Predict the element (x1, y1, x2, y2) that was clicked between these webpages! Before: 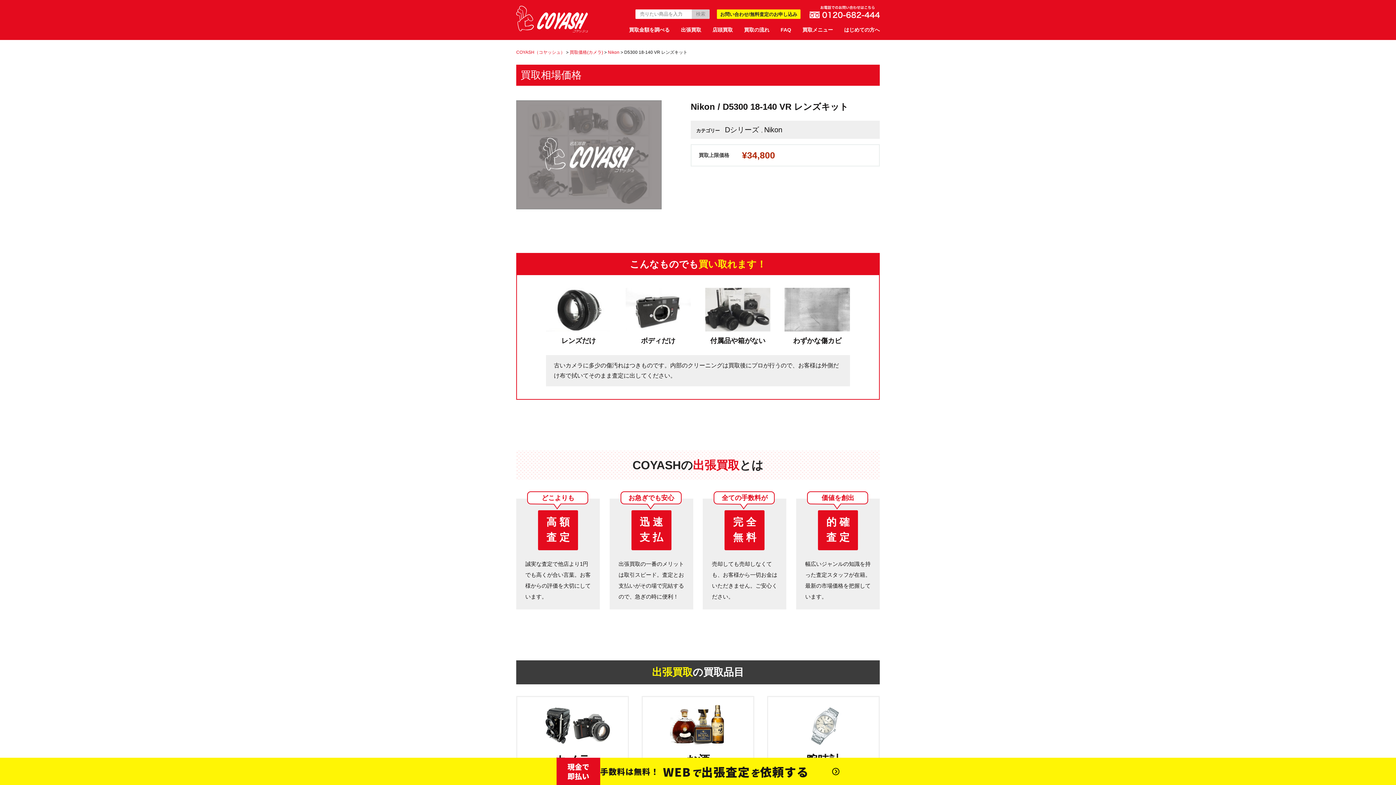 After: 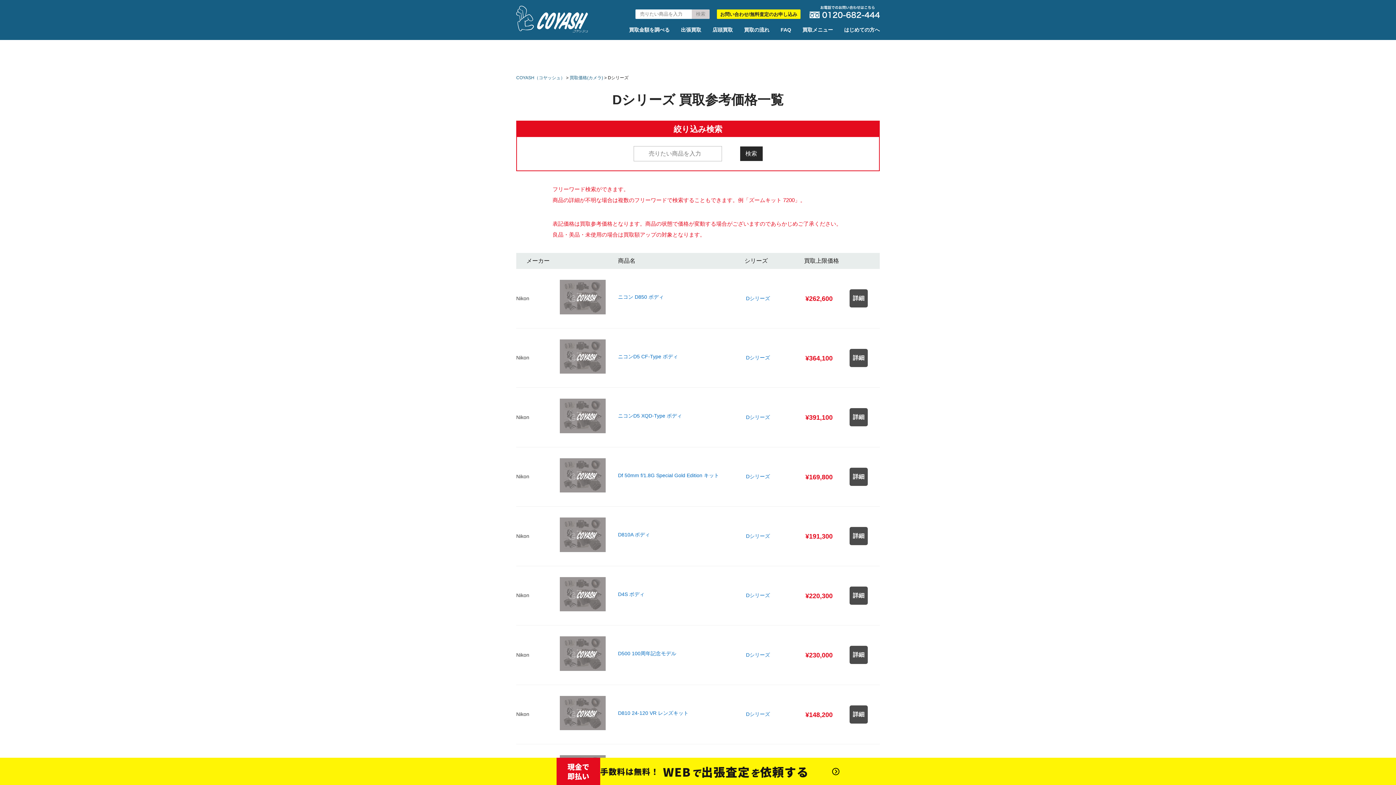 Action: bbox: (725, 125, 759, 133) label: Dシリーズ